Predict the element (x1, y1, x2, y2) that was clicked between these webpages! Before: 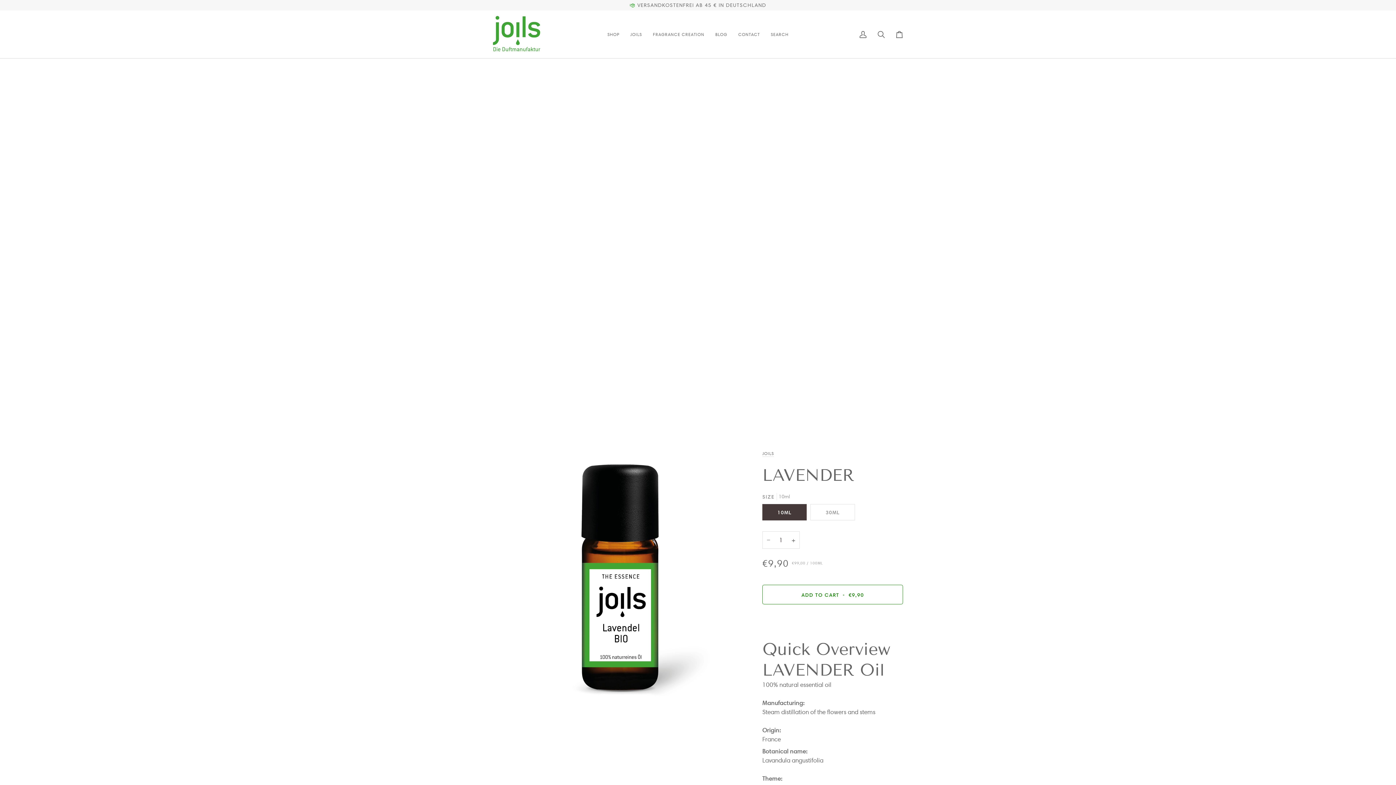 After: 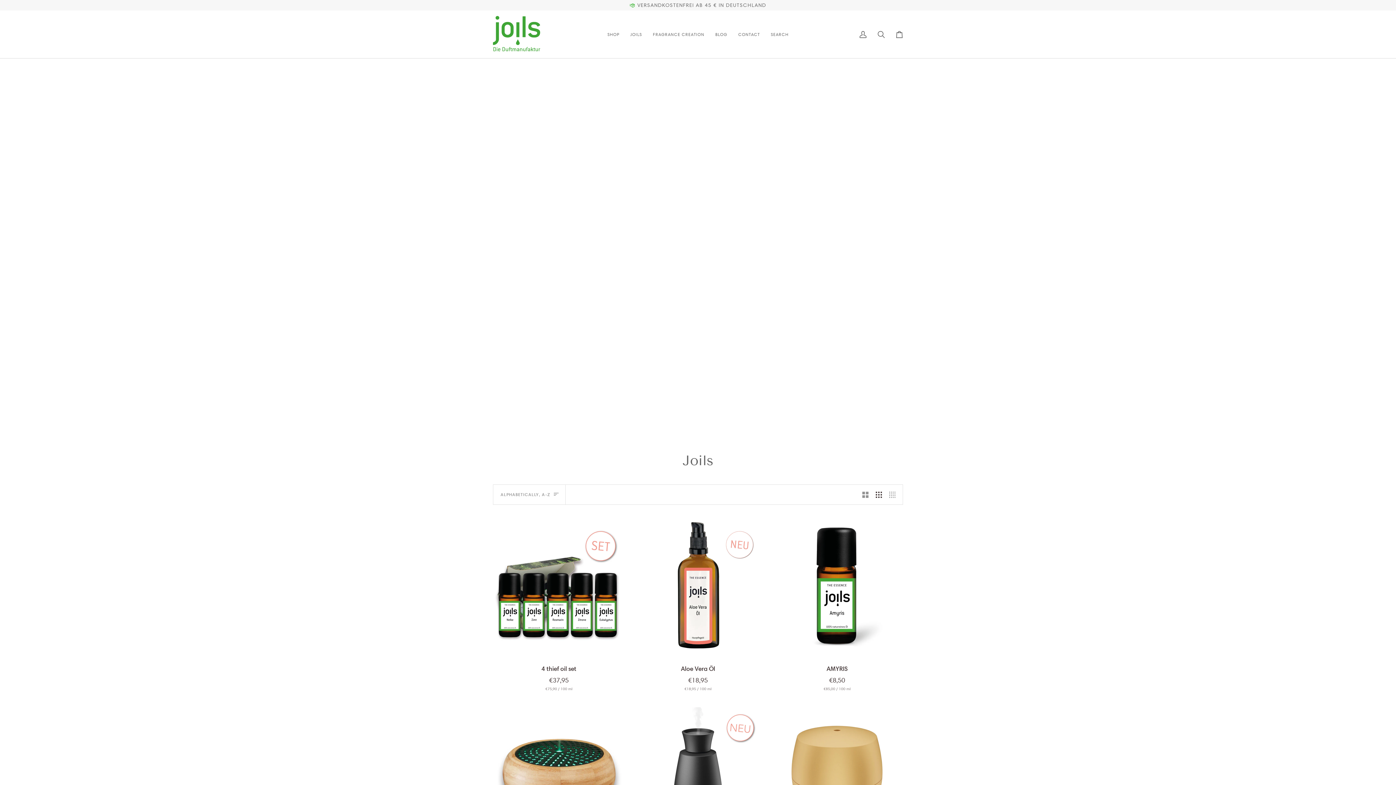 Action: bbox: (762, 450, 774, 456) label: JOILS